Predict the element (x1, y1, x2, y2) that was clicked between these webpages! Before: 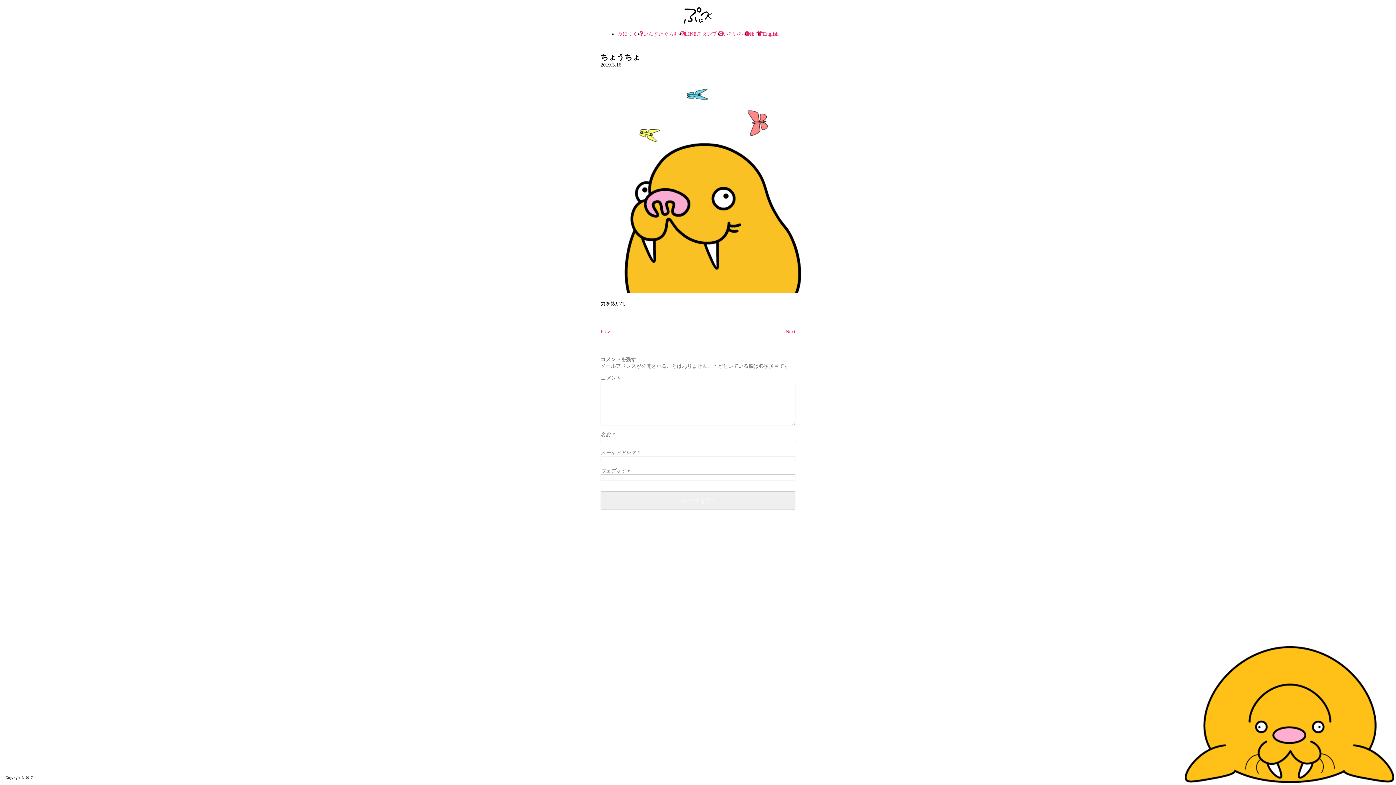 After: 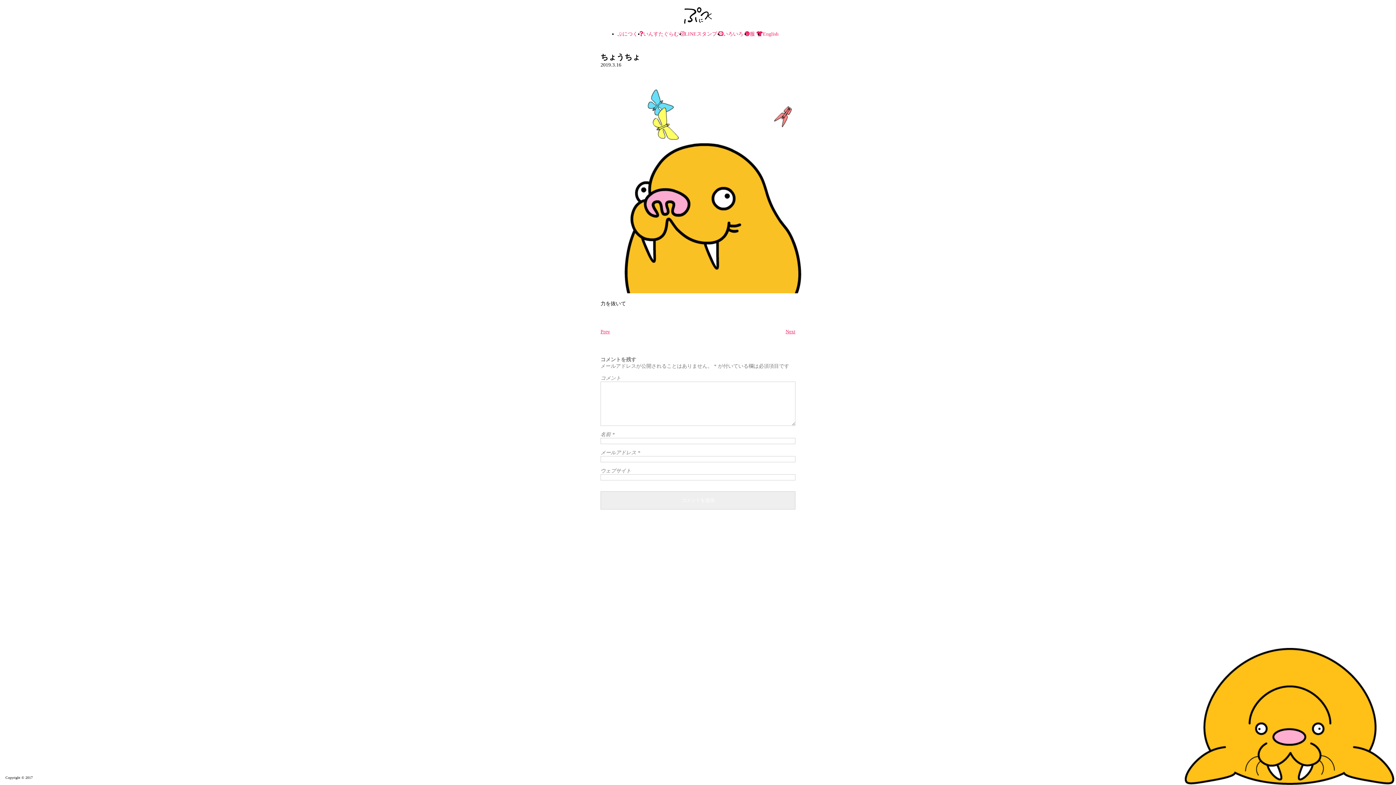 Action: bbox: (1185, 646, 1394, 783)